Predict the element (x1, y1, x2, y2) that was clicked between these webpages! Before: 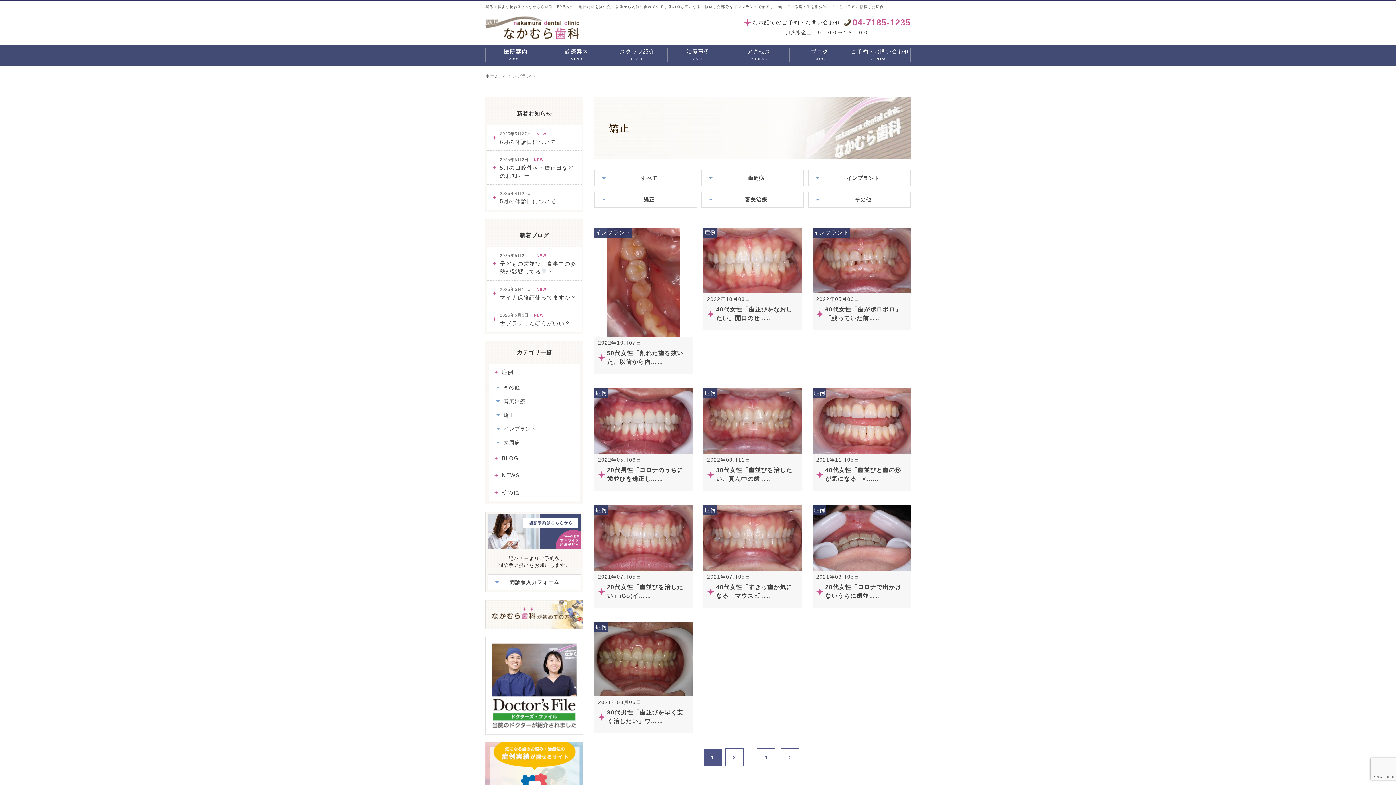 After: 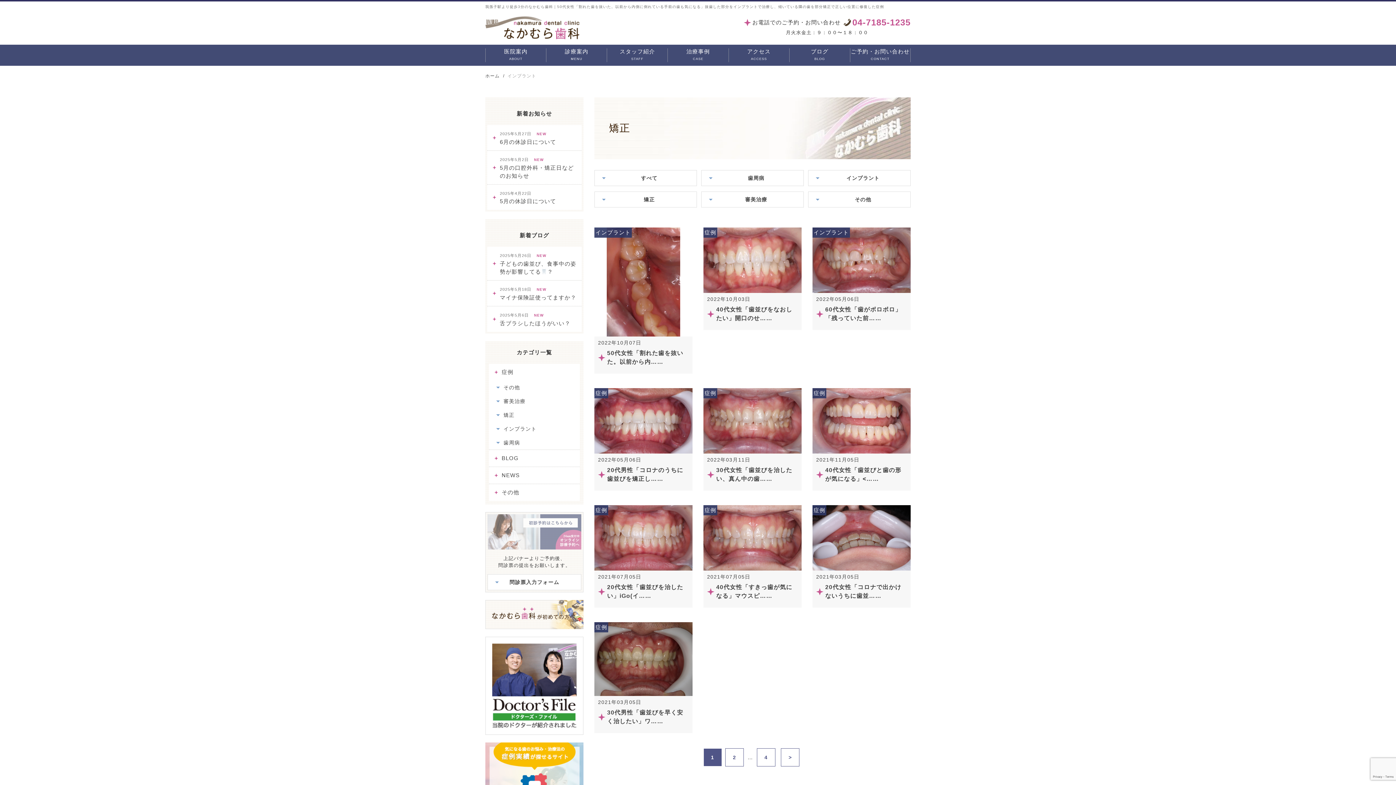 Action: bbox: (487, 528, 581, 534)